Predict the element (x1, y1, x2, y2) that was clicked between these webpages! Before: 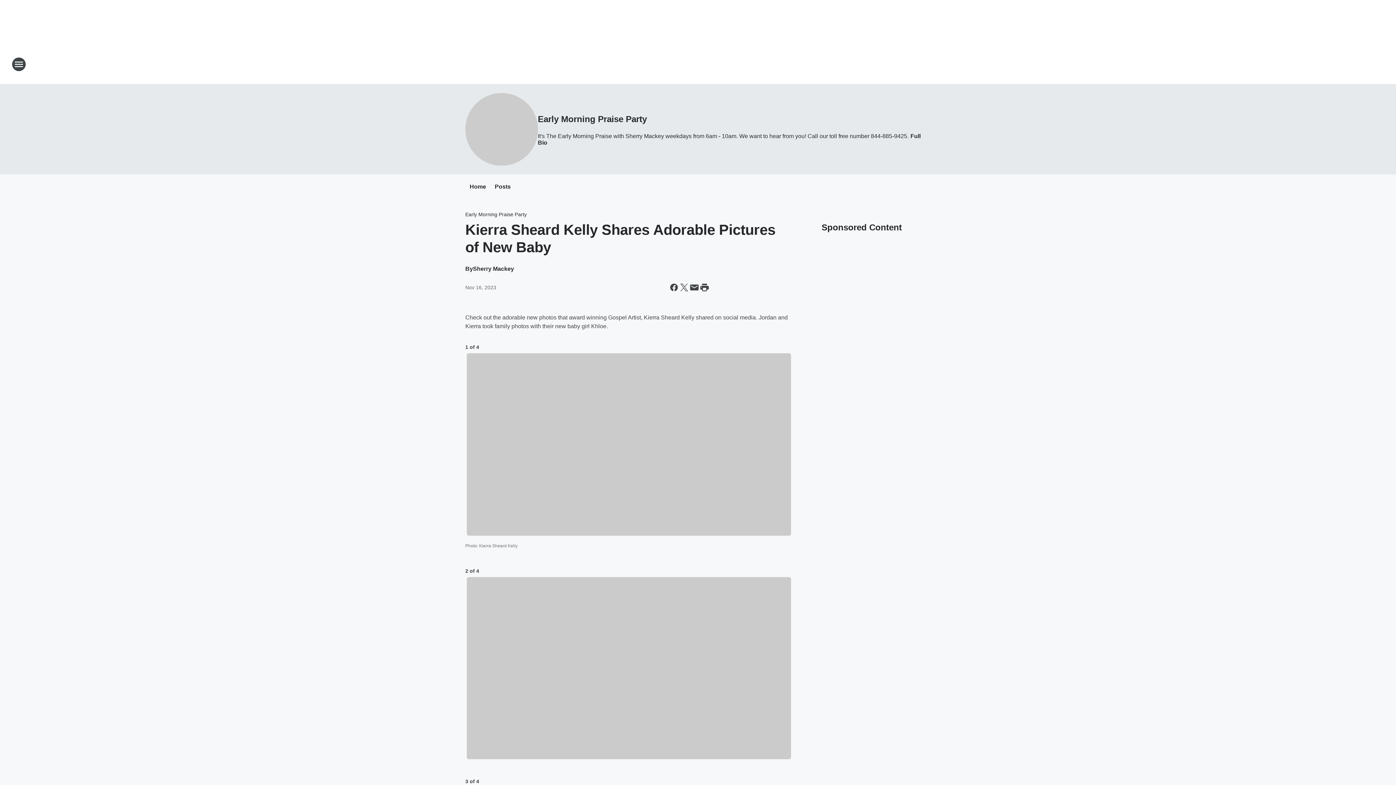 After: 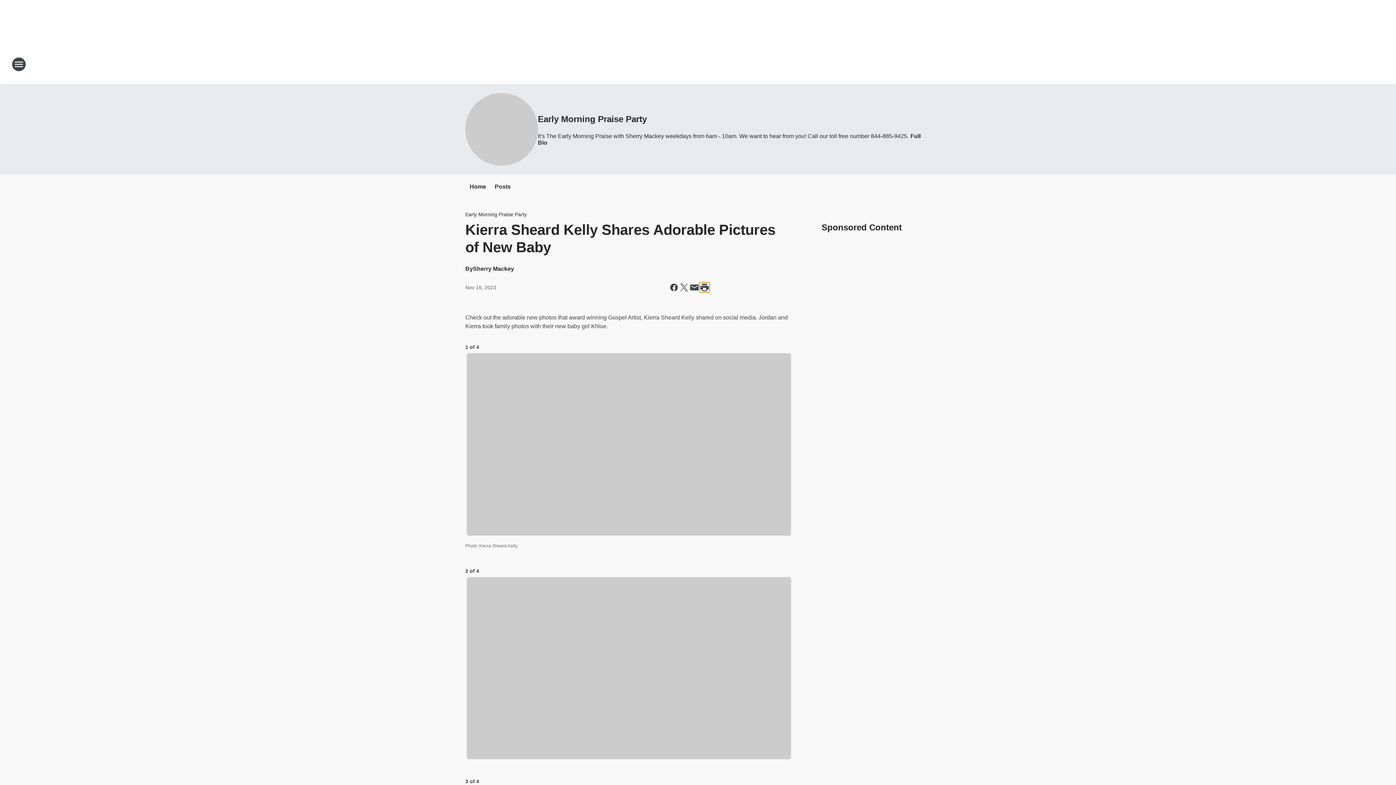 Action: label: Print this page bbox: (699, 282, 709, 292)